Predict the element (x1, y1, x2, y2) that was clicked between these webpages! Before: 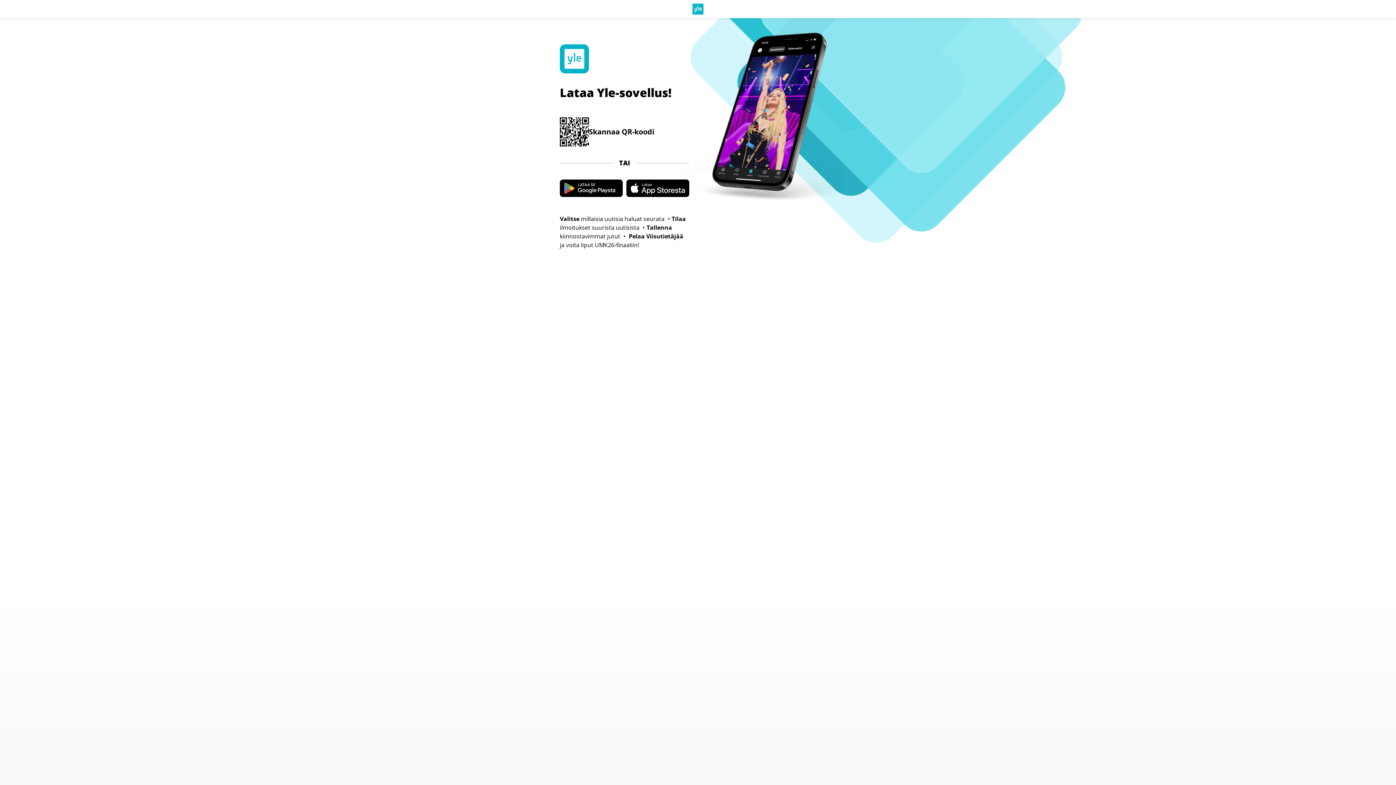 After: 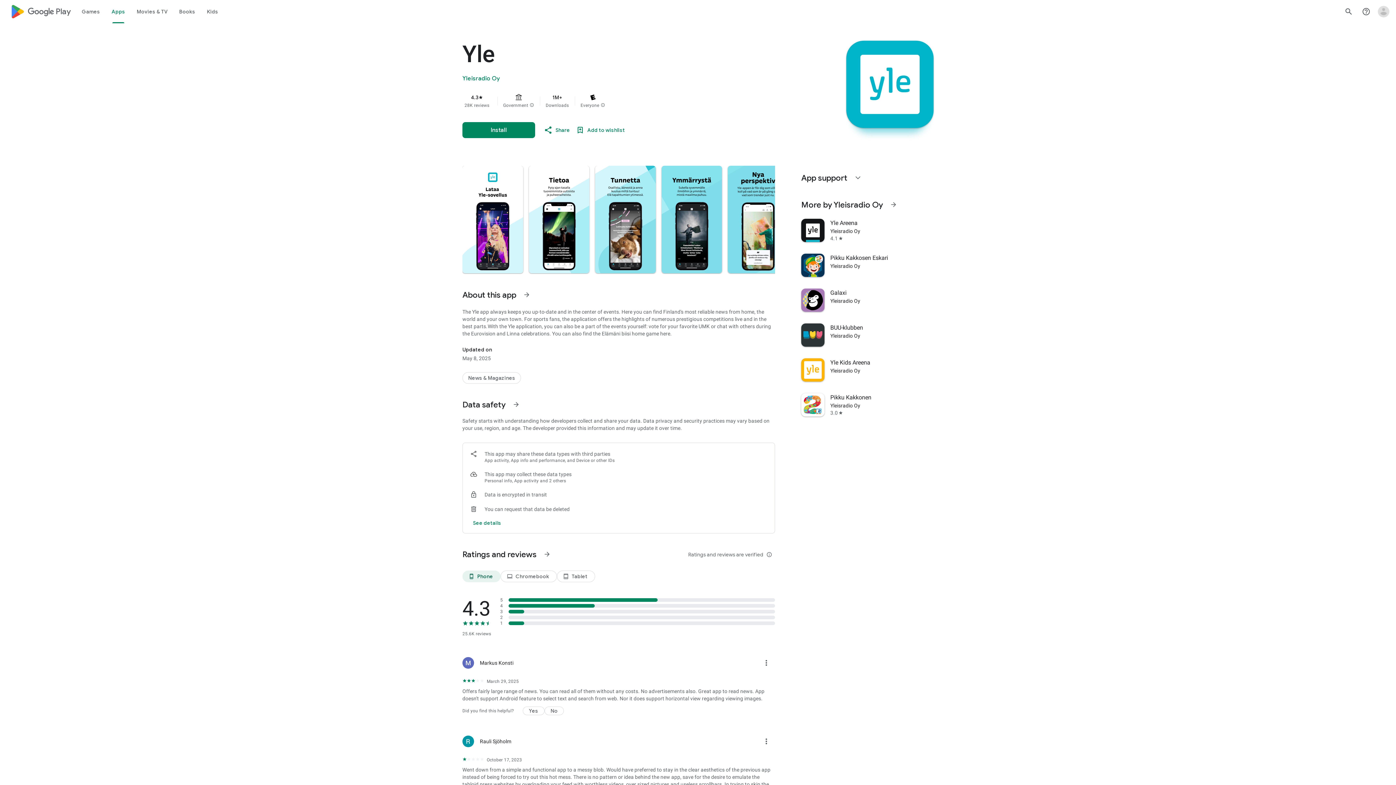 Action: bbox: (560, 179, 622, 197)